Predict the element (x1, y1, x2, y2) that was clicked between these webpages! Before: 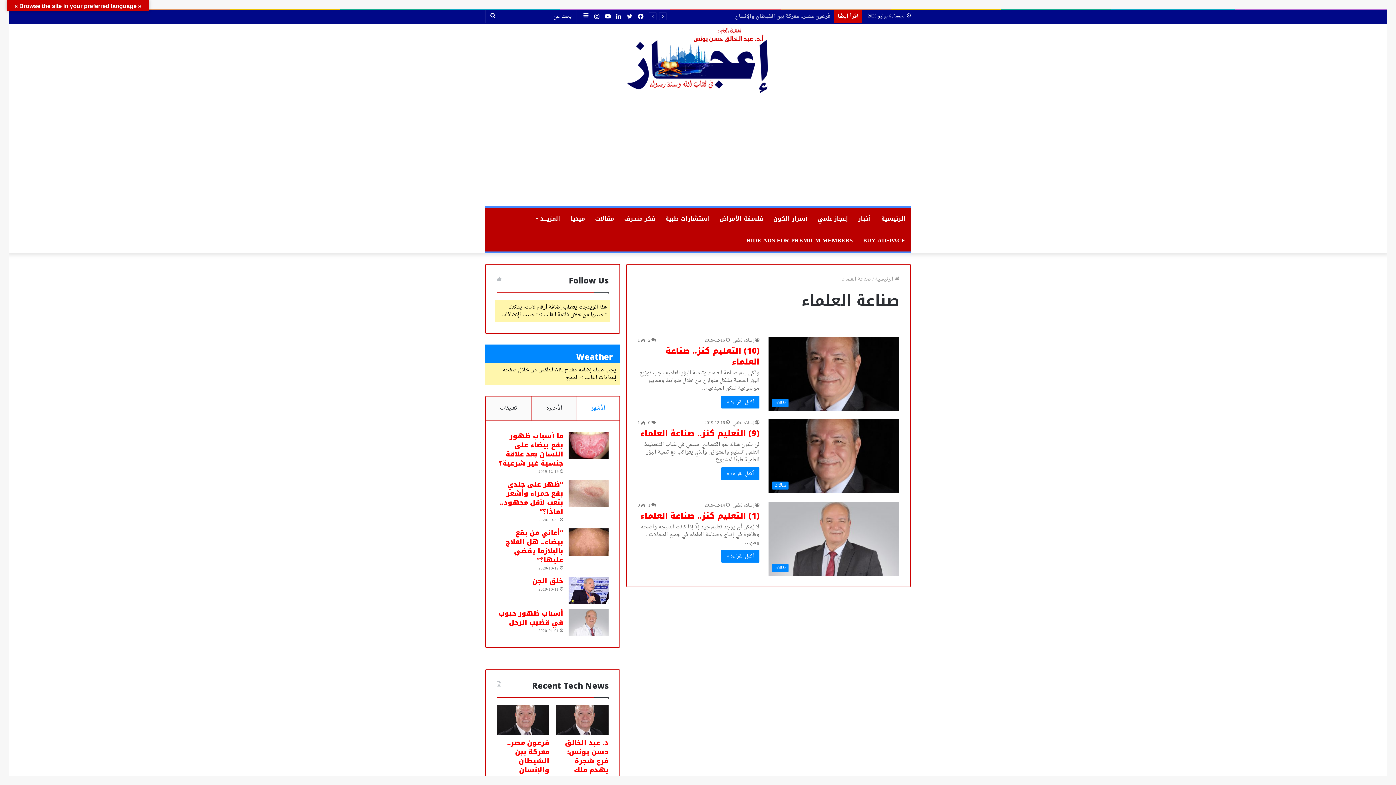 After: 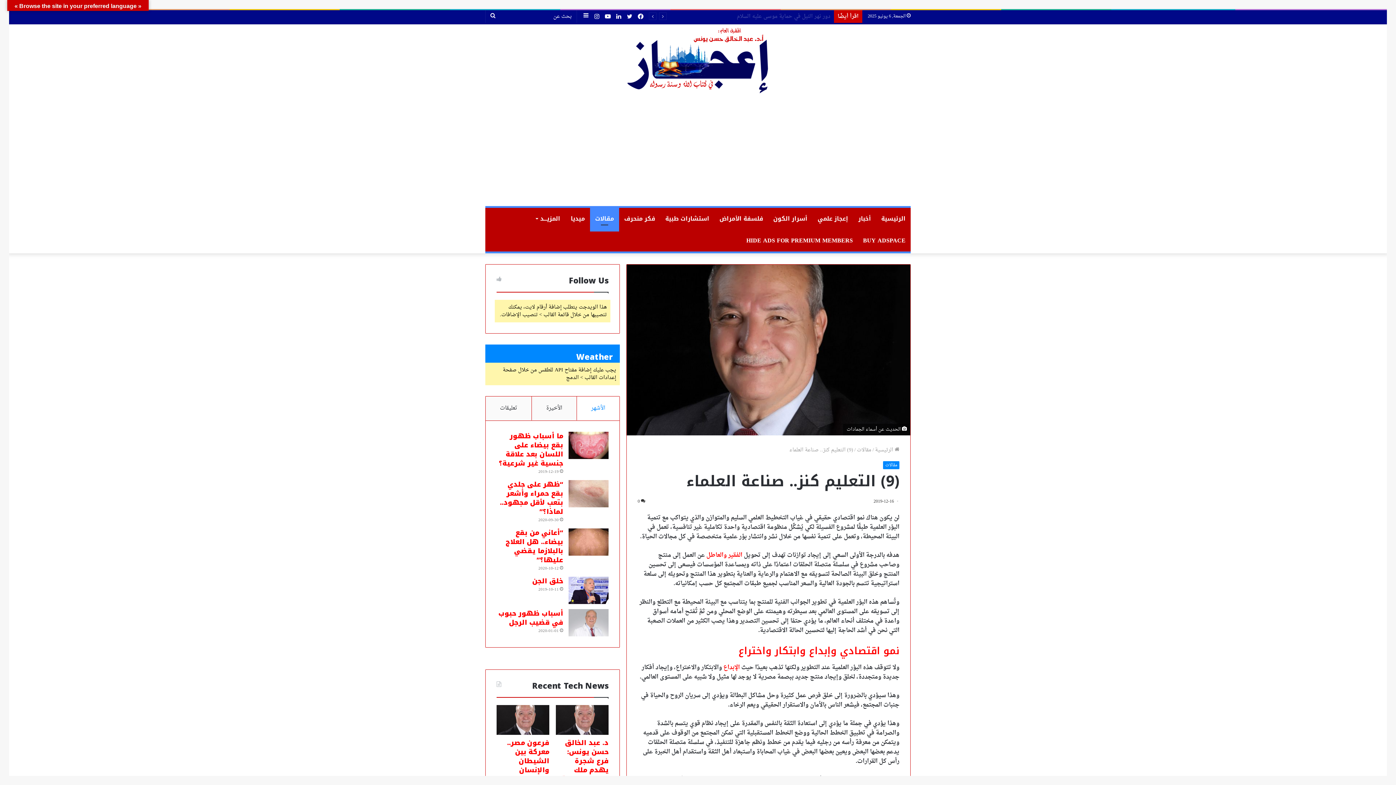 Action: bbox: (721, 467, 759, 480) label: أكمل القراءة »